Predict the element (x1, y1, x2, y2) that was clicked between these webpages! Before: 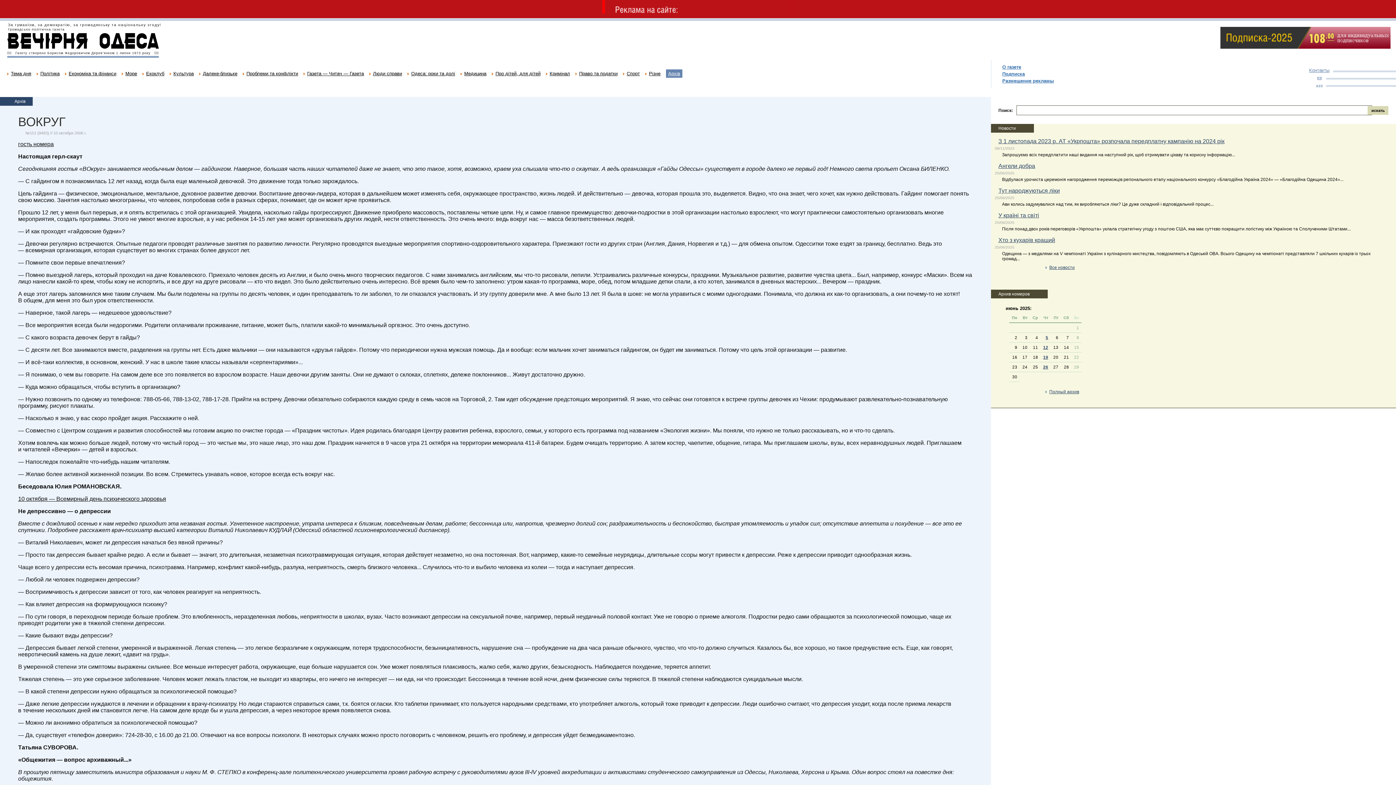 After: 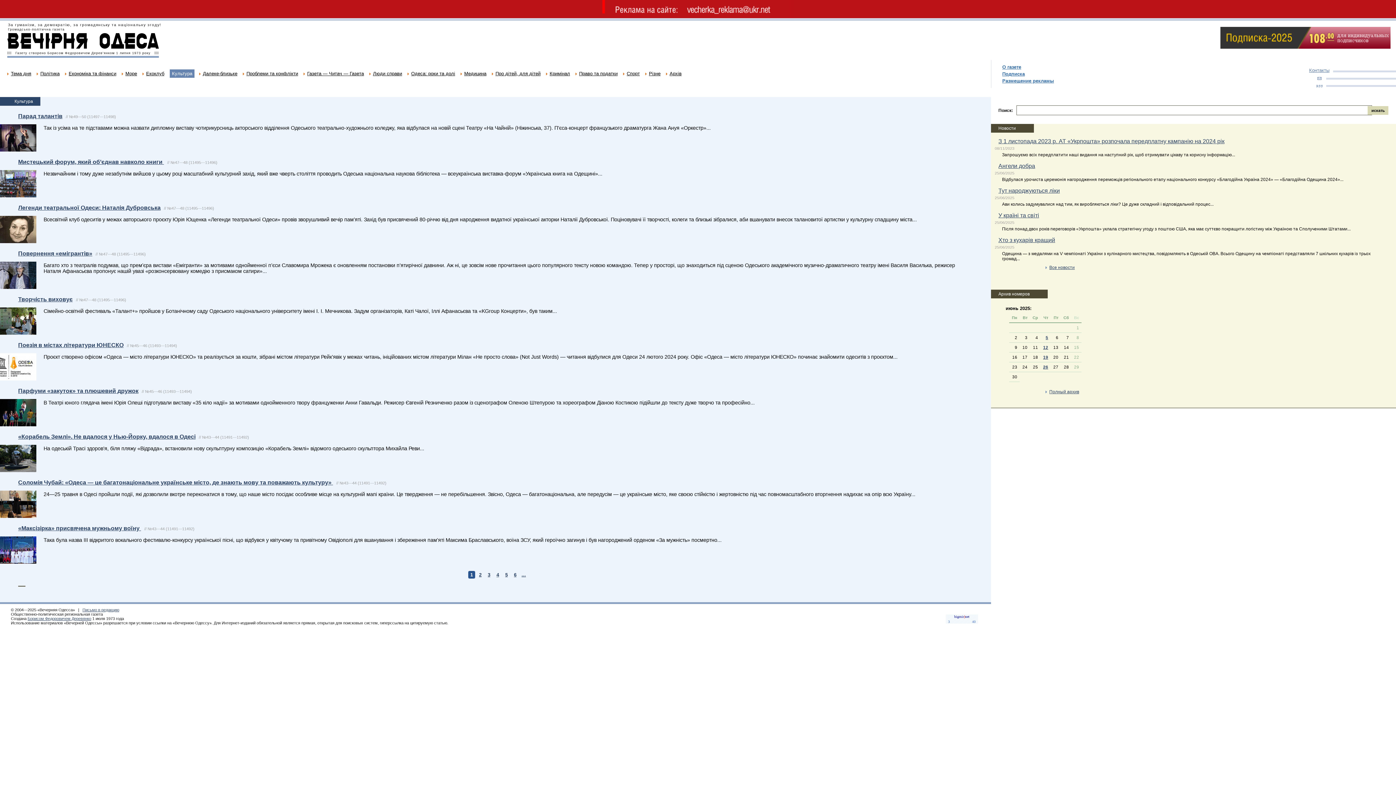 Action: label: Культура bbox: (173, 71, 193, 76)